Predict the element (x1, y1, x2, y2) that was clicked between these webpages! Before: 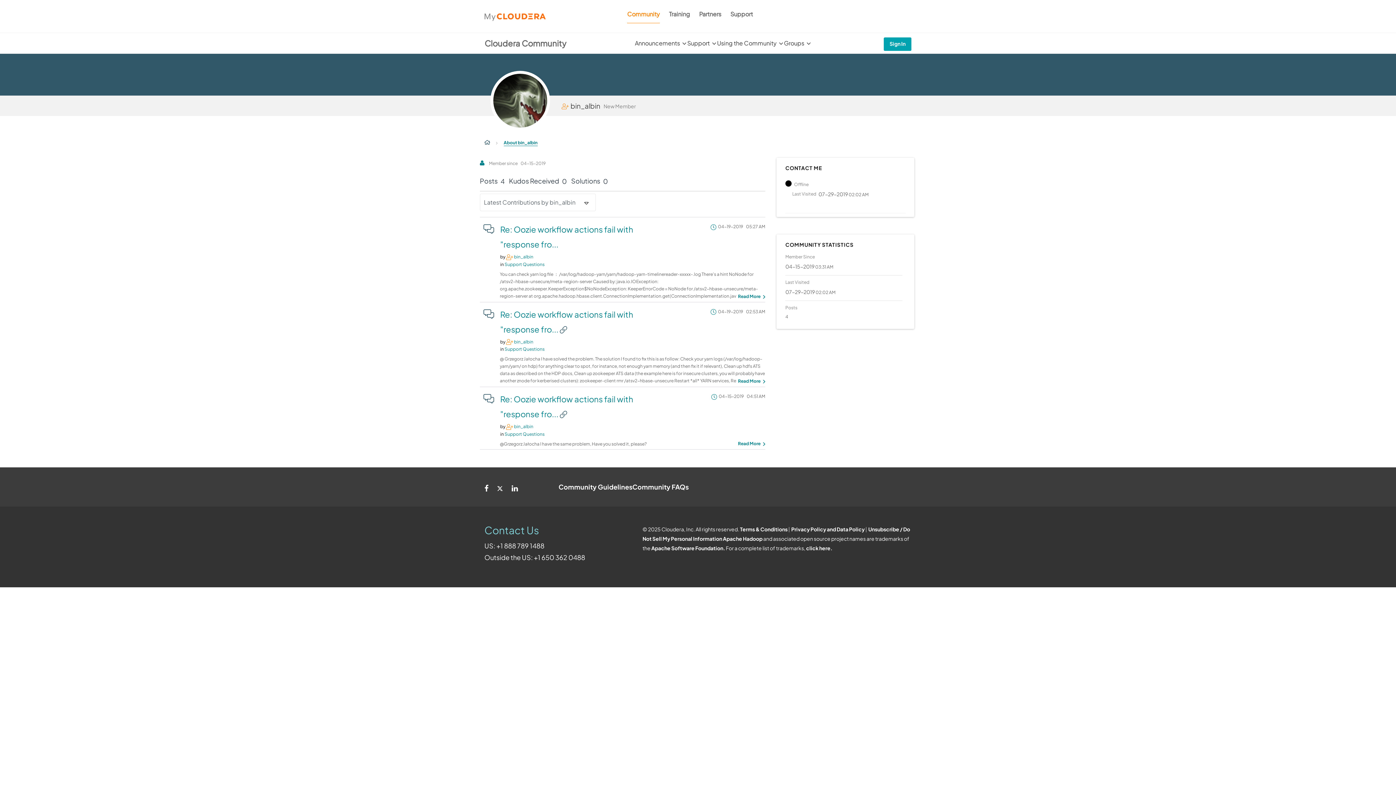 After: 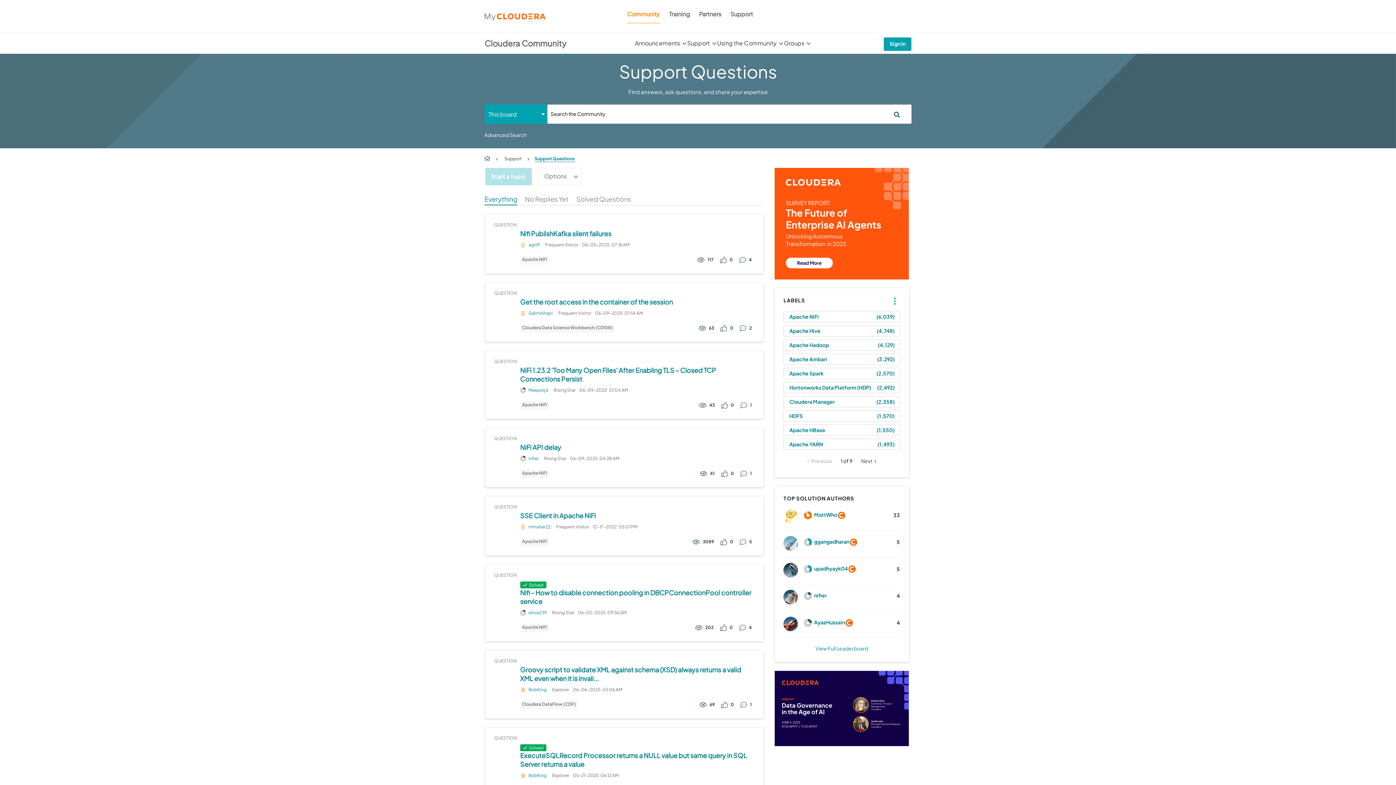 Action: bbox: (504, 346, 544, 352) label: Support Questions